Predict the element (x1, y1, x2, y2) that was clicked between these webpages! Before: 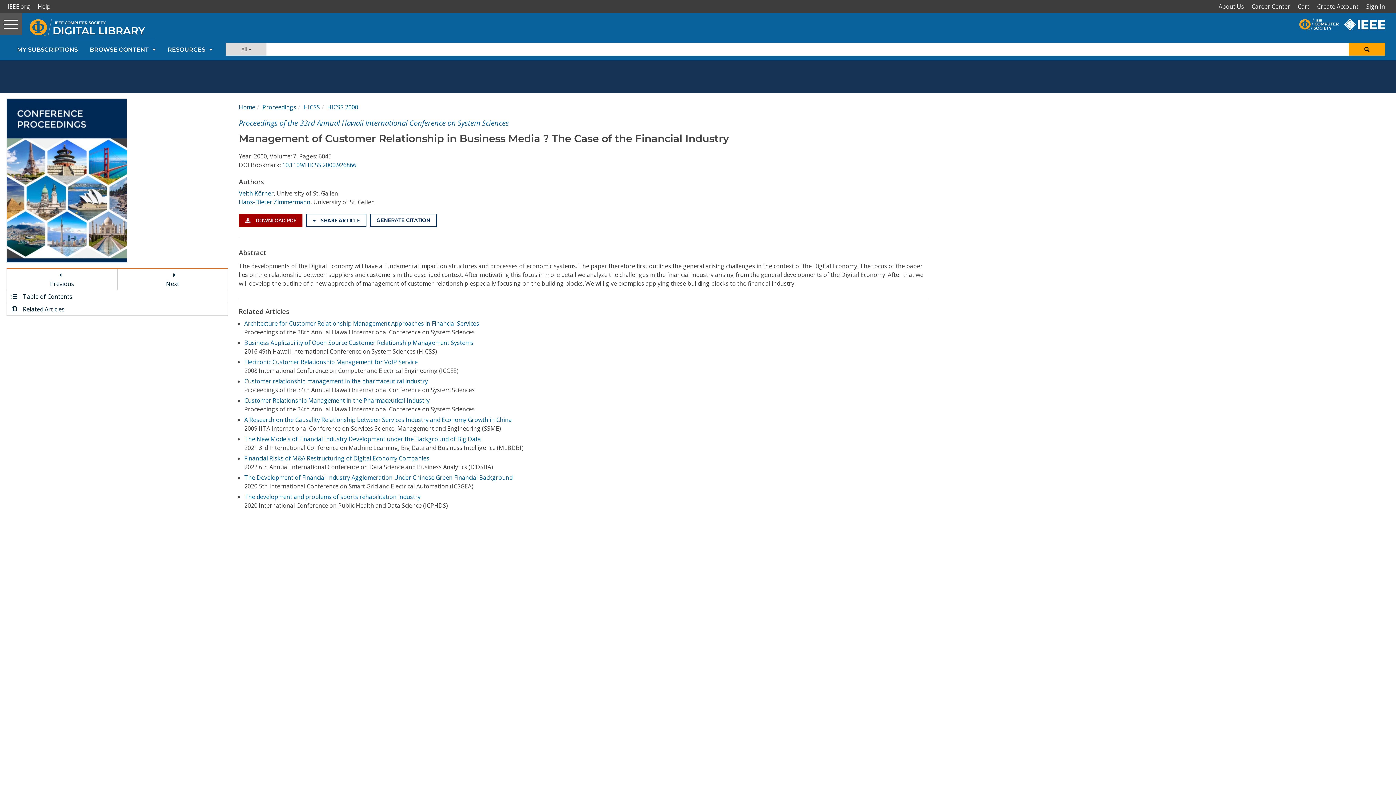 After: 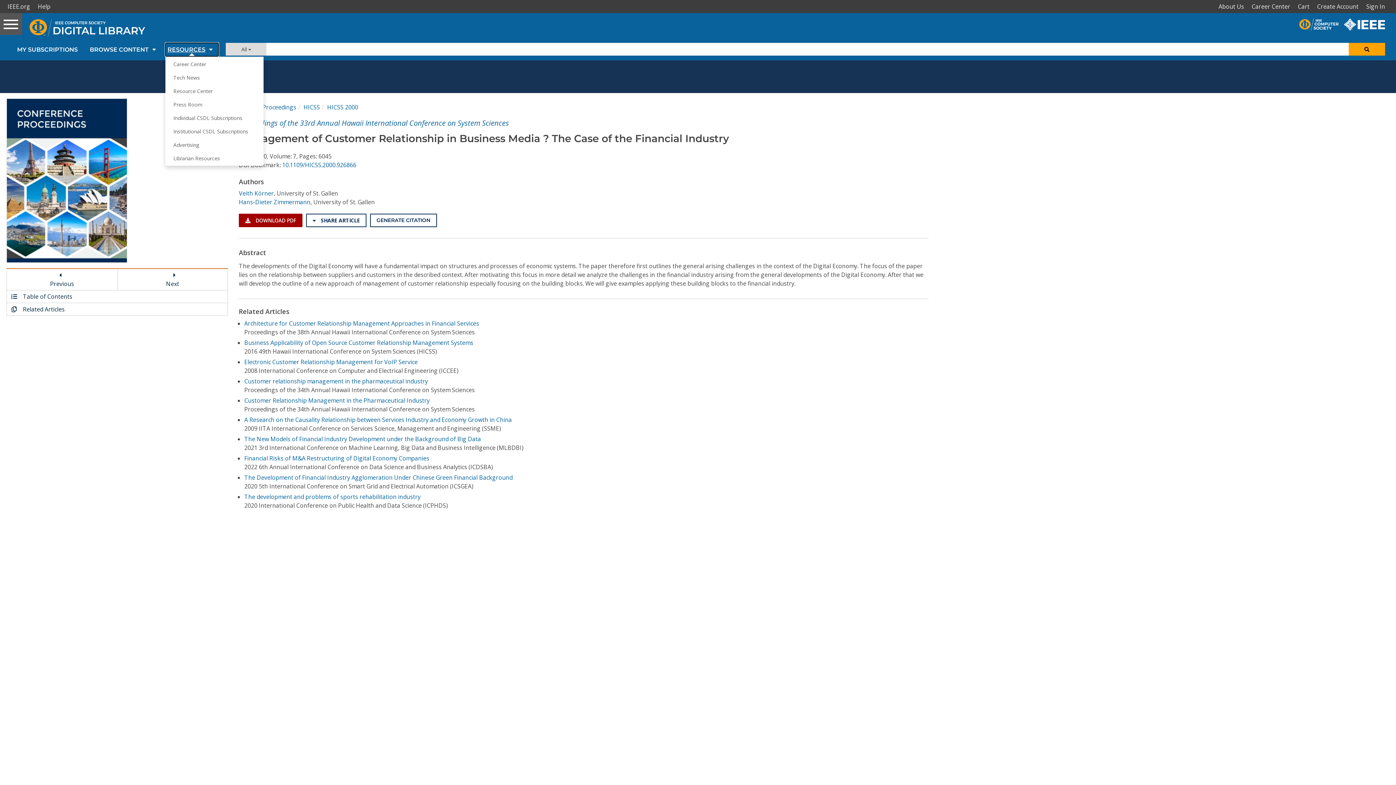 Action: bbox: (165, 43, 218, 56) label: RESOURCES